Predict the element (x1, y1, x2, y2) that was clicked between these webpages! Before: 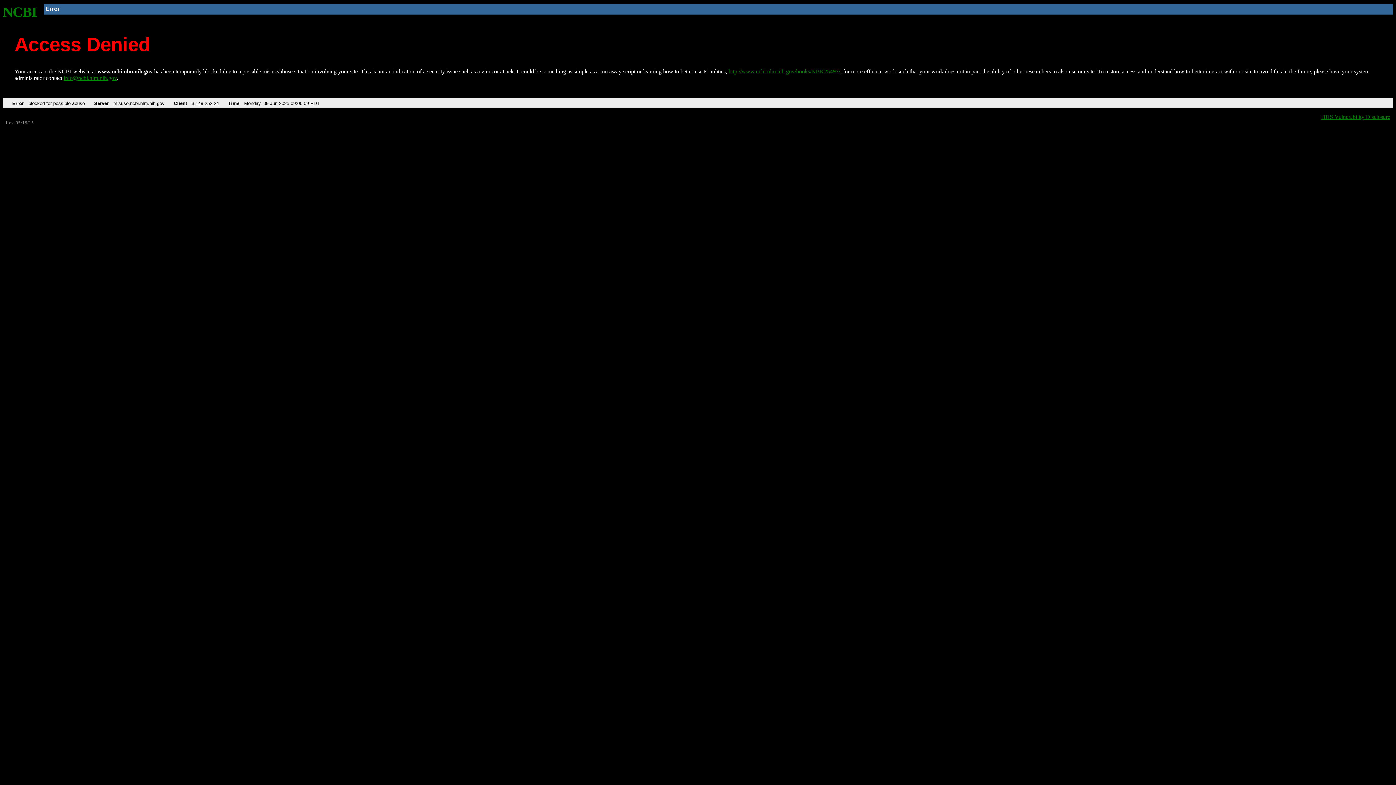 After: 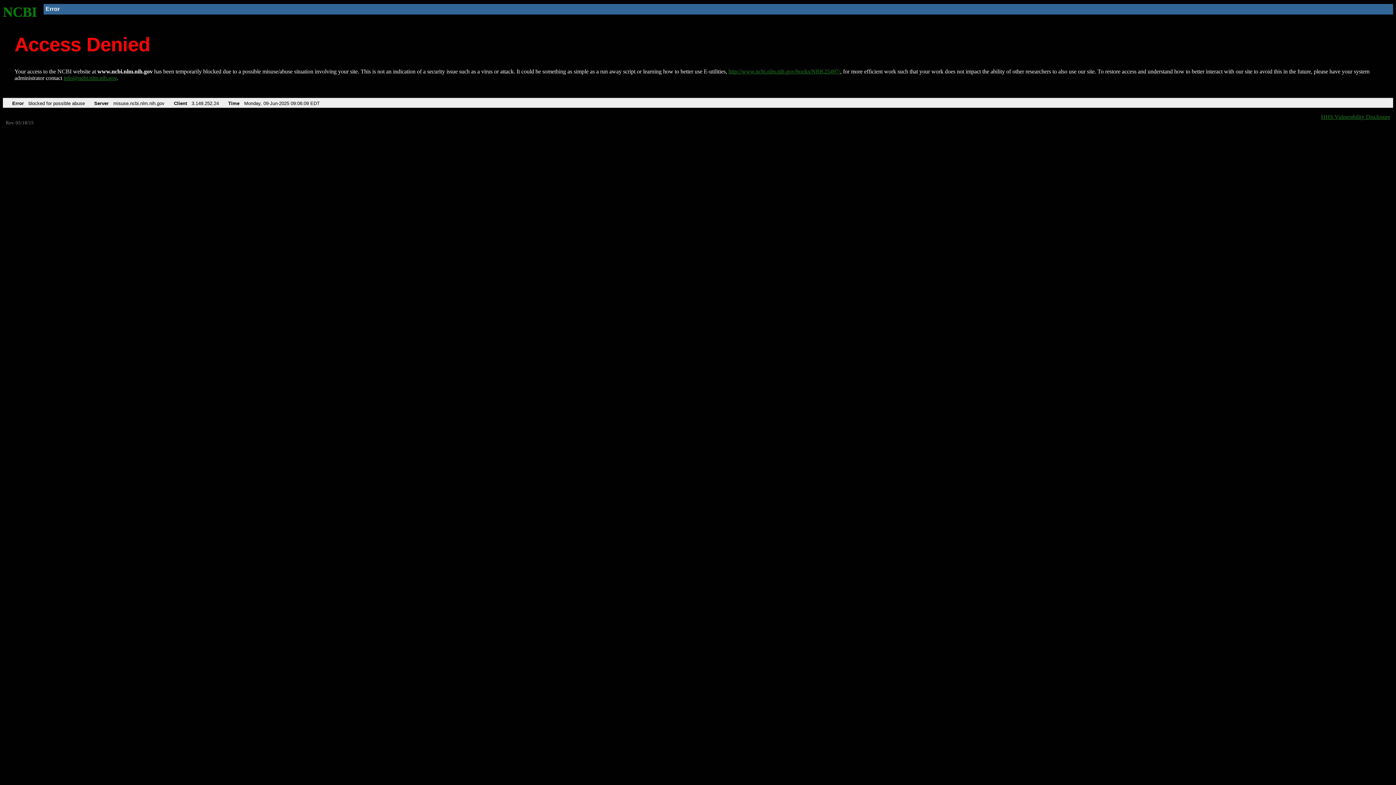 Action: bbox: (63, 75, 116, 81) label: info@ncbi.nlm.nih.gov